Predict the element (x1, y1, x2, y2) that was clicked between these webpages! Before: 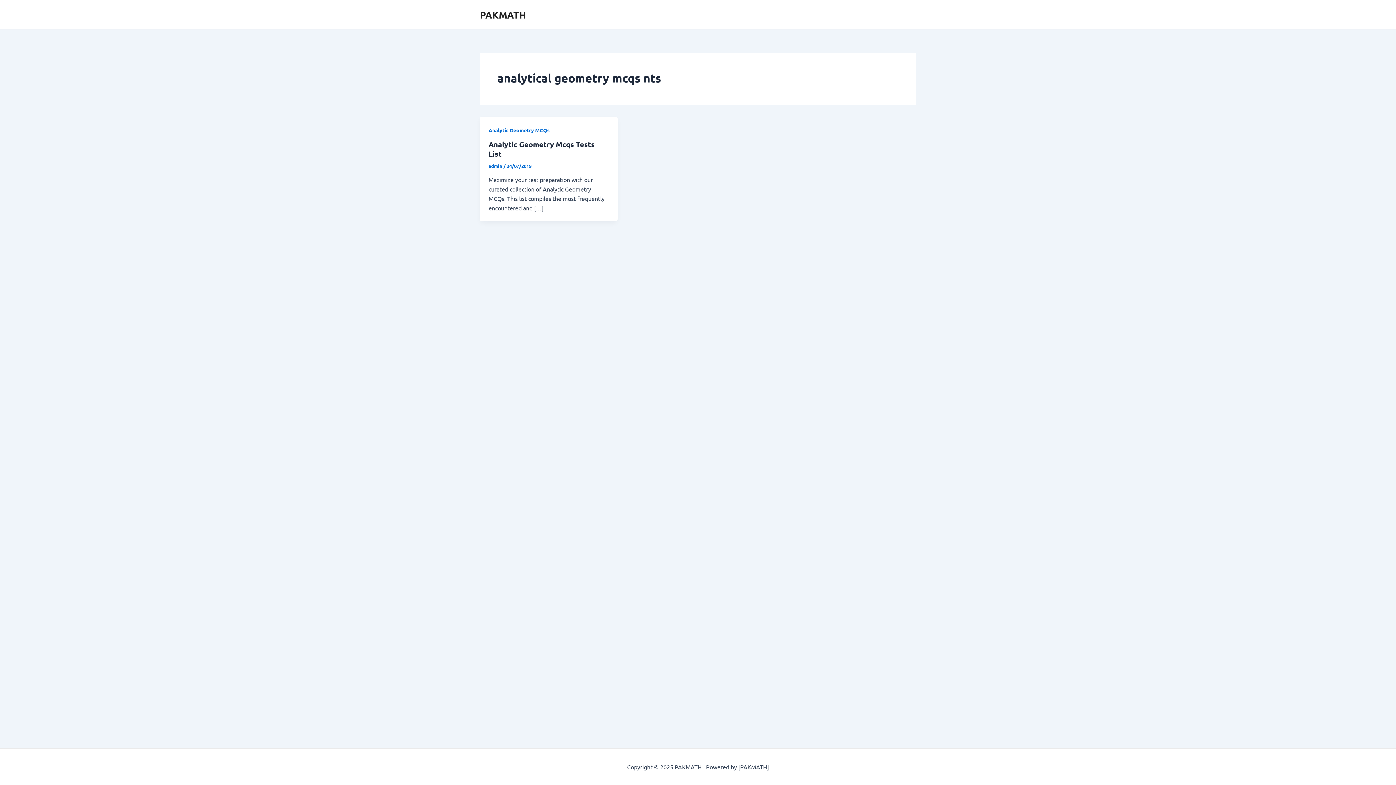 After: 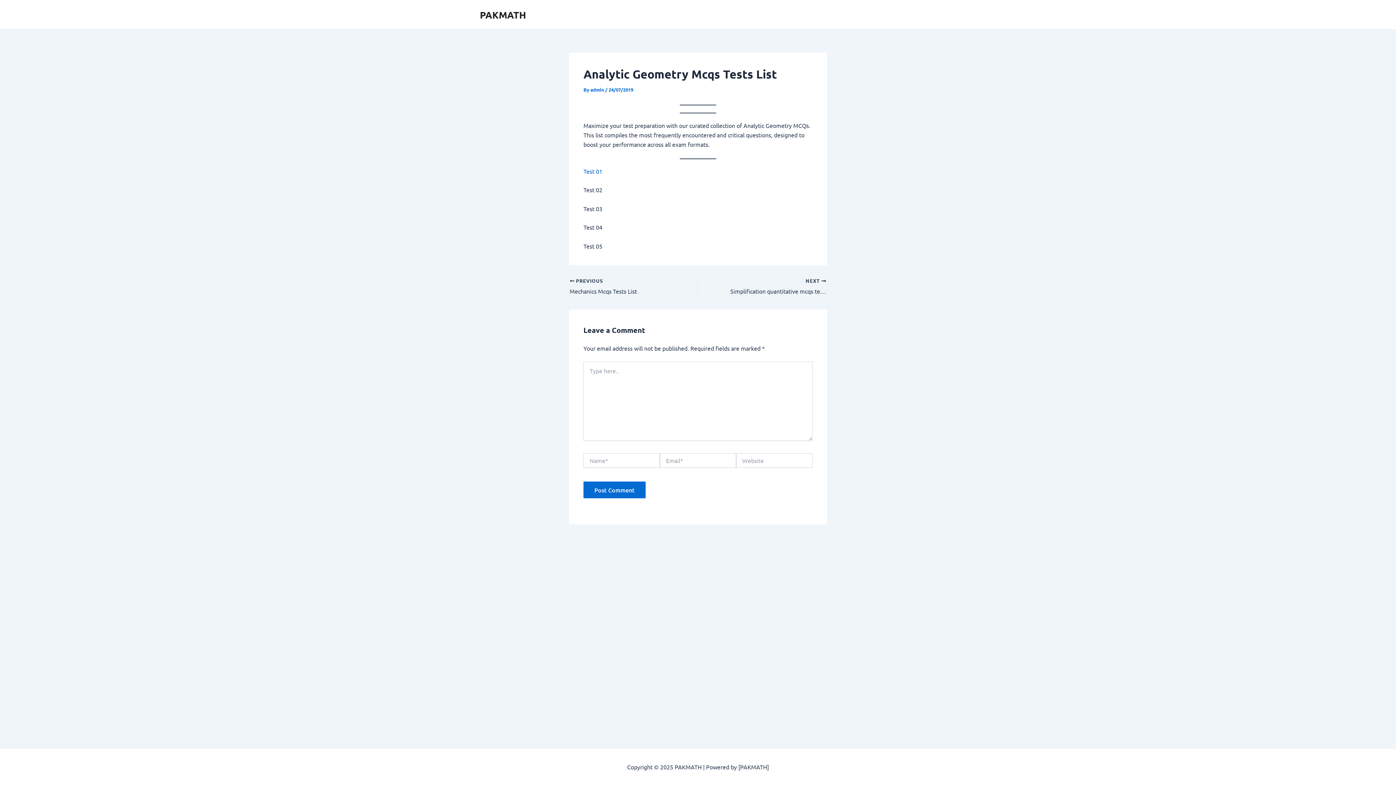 Action: bbox: (488, 139, 594, 158) label: Analytic Geometry Mcqs Tests List